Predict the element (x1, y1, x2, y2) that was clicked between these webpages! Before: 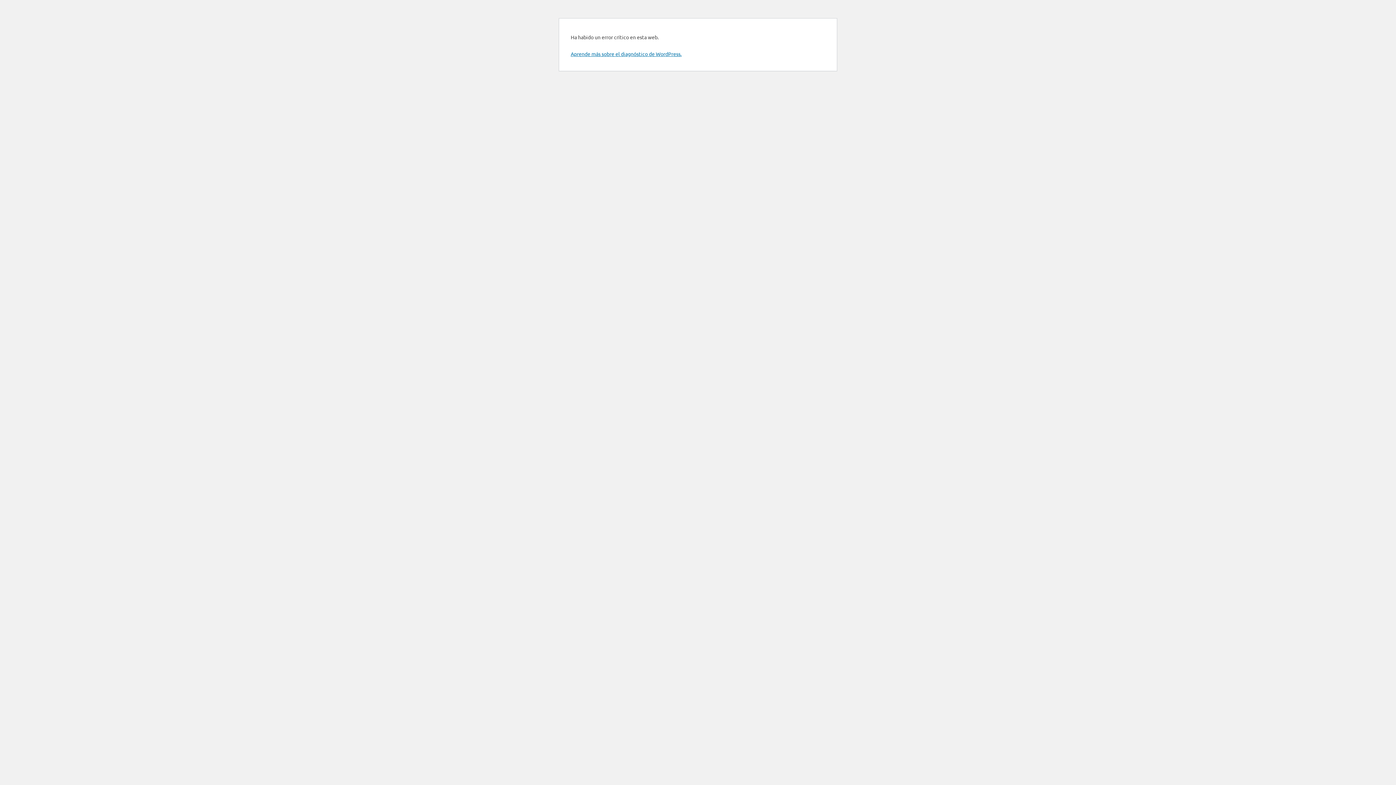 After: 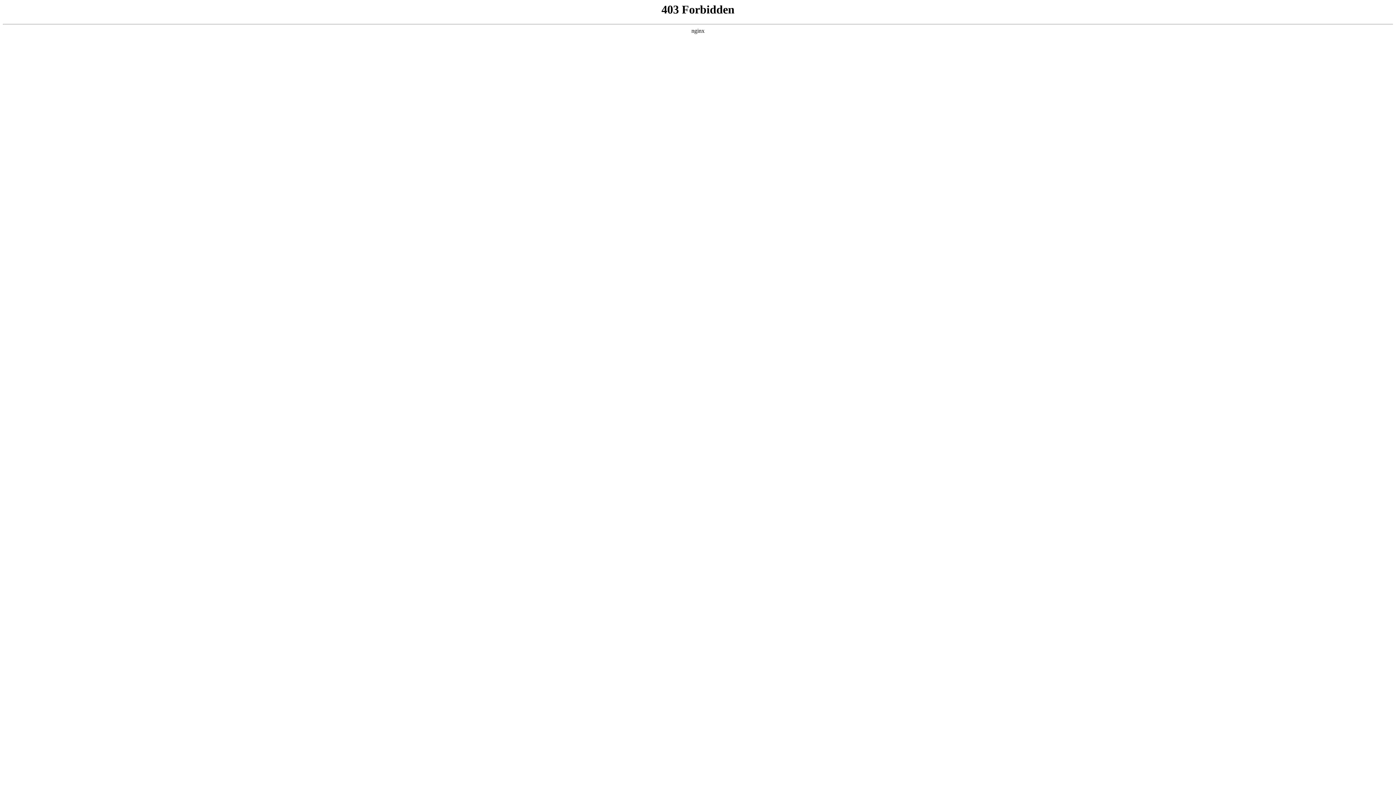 Action: label: Aprende más sobre el diagnóstico de WordPress. bbox: (570, 50, 681, 57)